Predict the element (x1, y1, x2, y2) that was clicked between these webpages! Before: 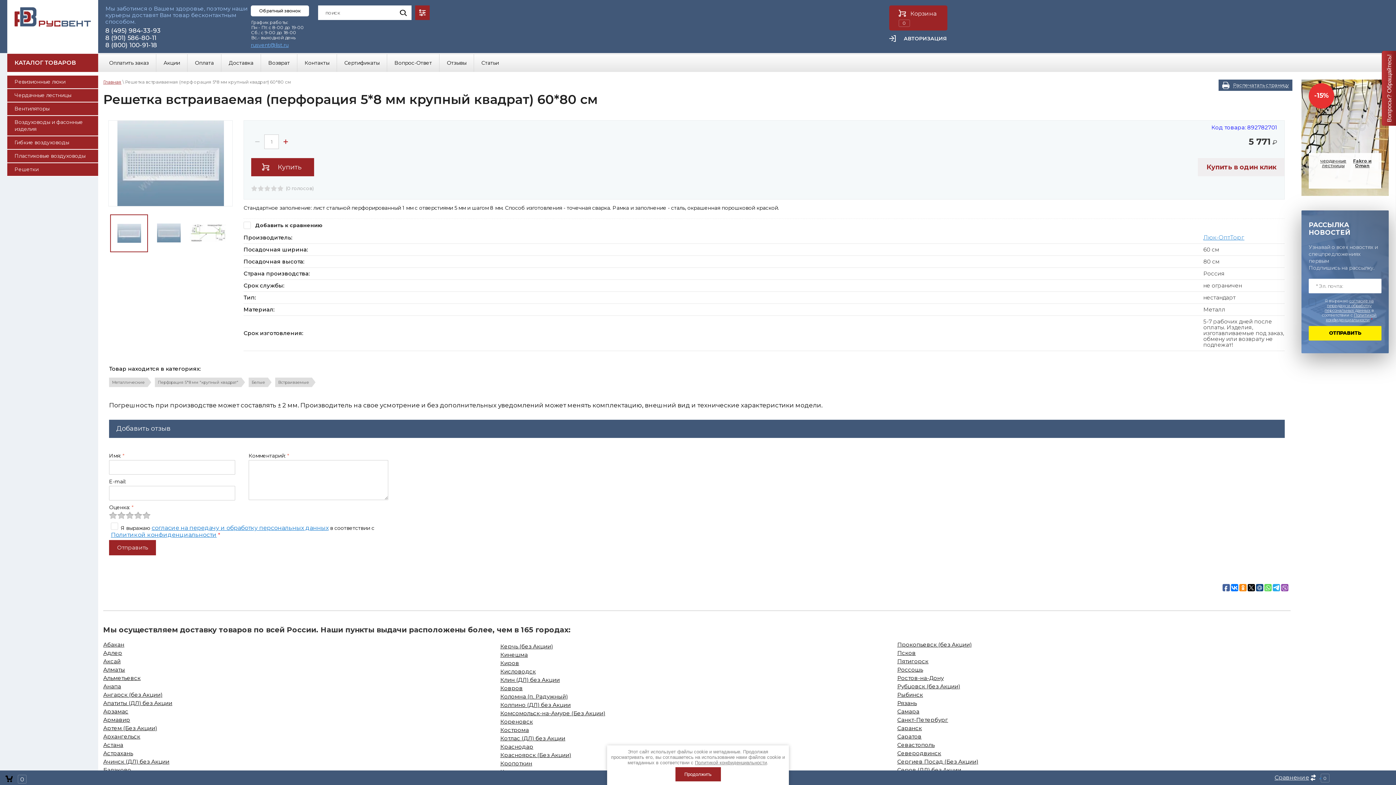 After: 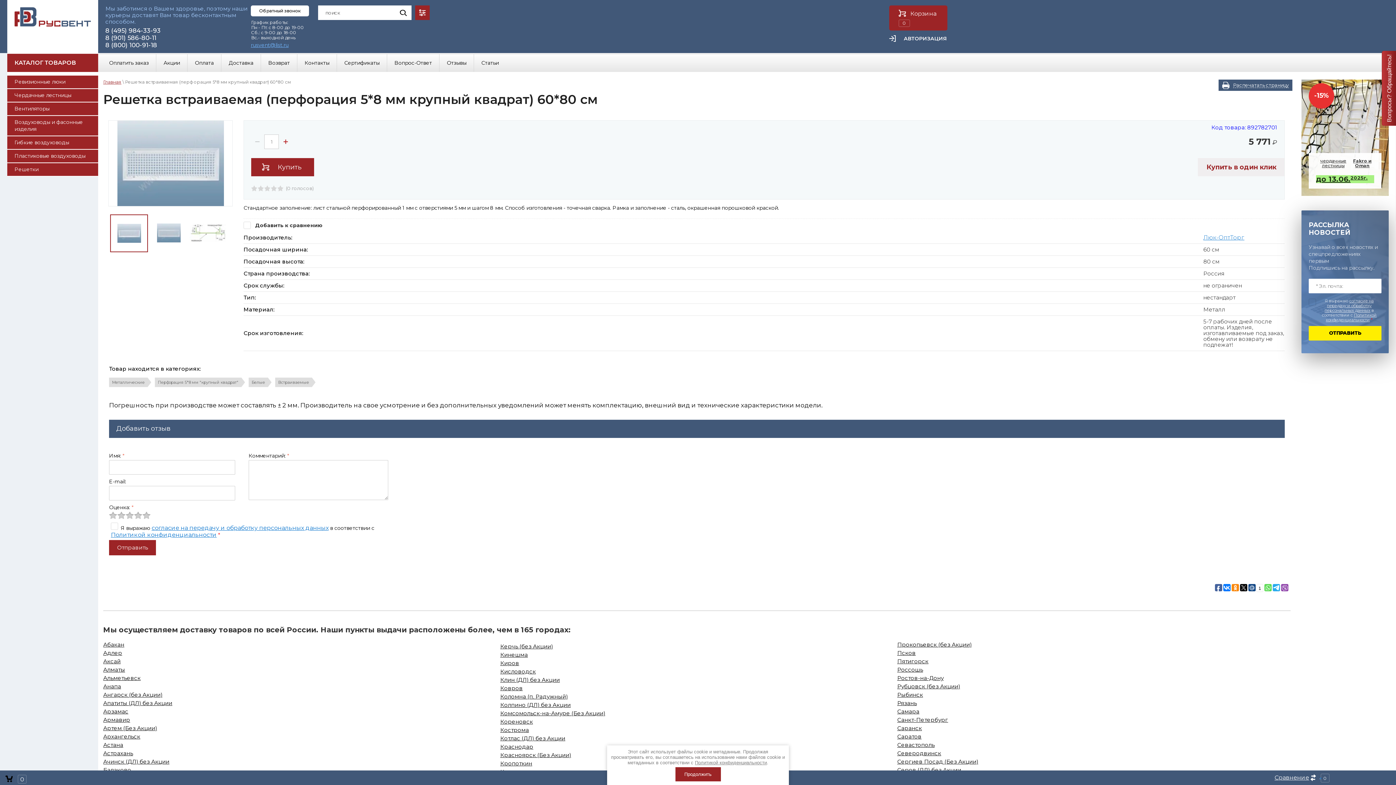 Action: bbox: (1256, 584, 1263, 591)